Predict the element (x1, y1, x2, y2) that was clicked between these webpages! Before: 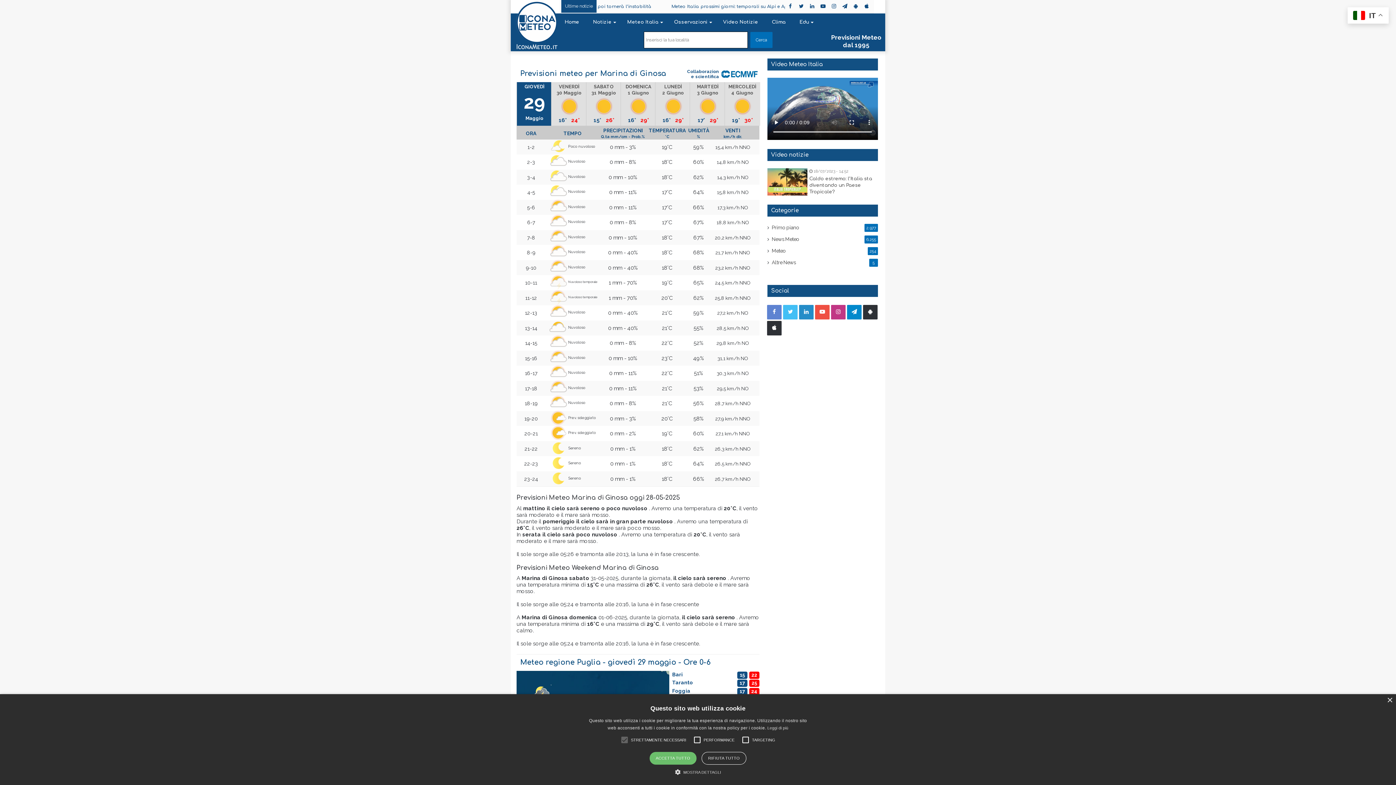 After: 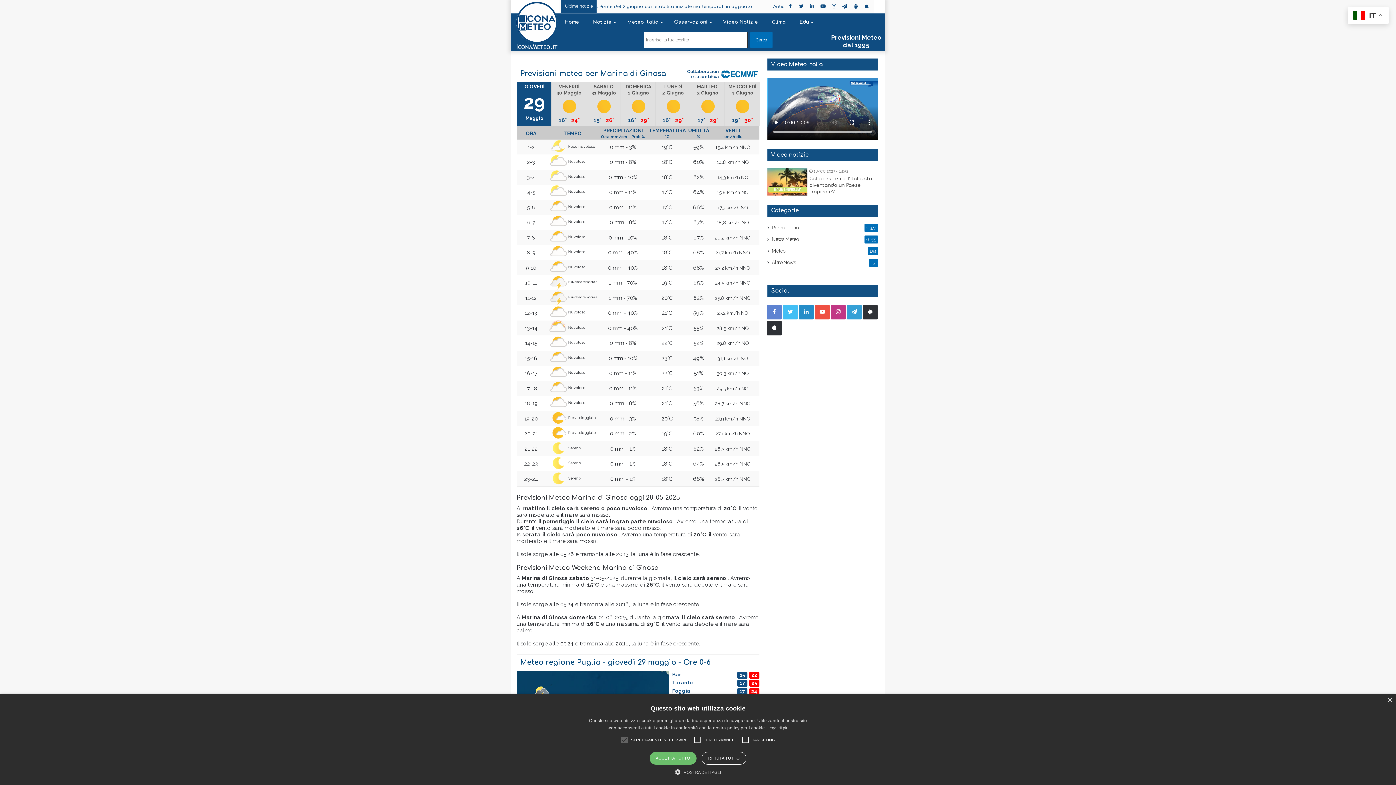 Action: bbox: (847, 305, 861, 319) label: Telegram